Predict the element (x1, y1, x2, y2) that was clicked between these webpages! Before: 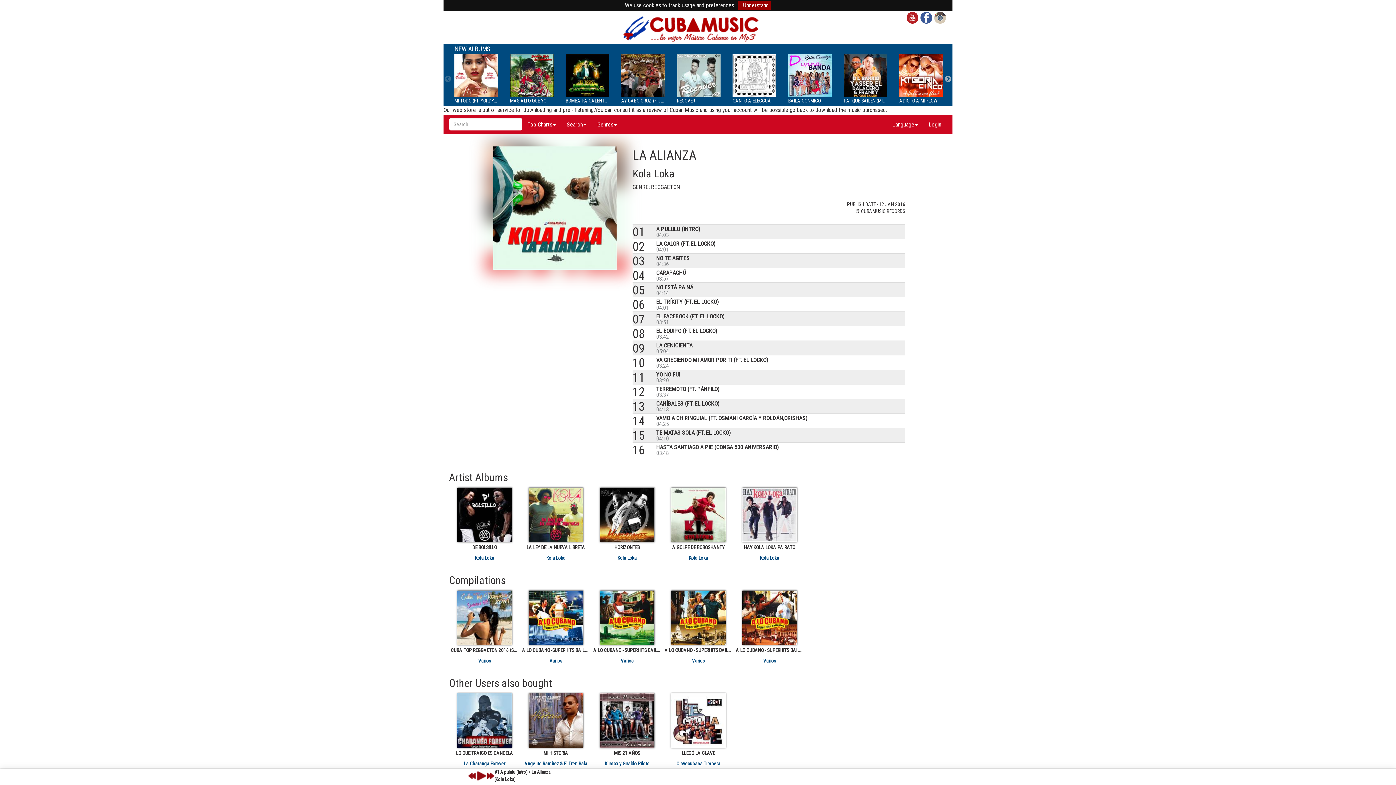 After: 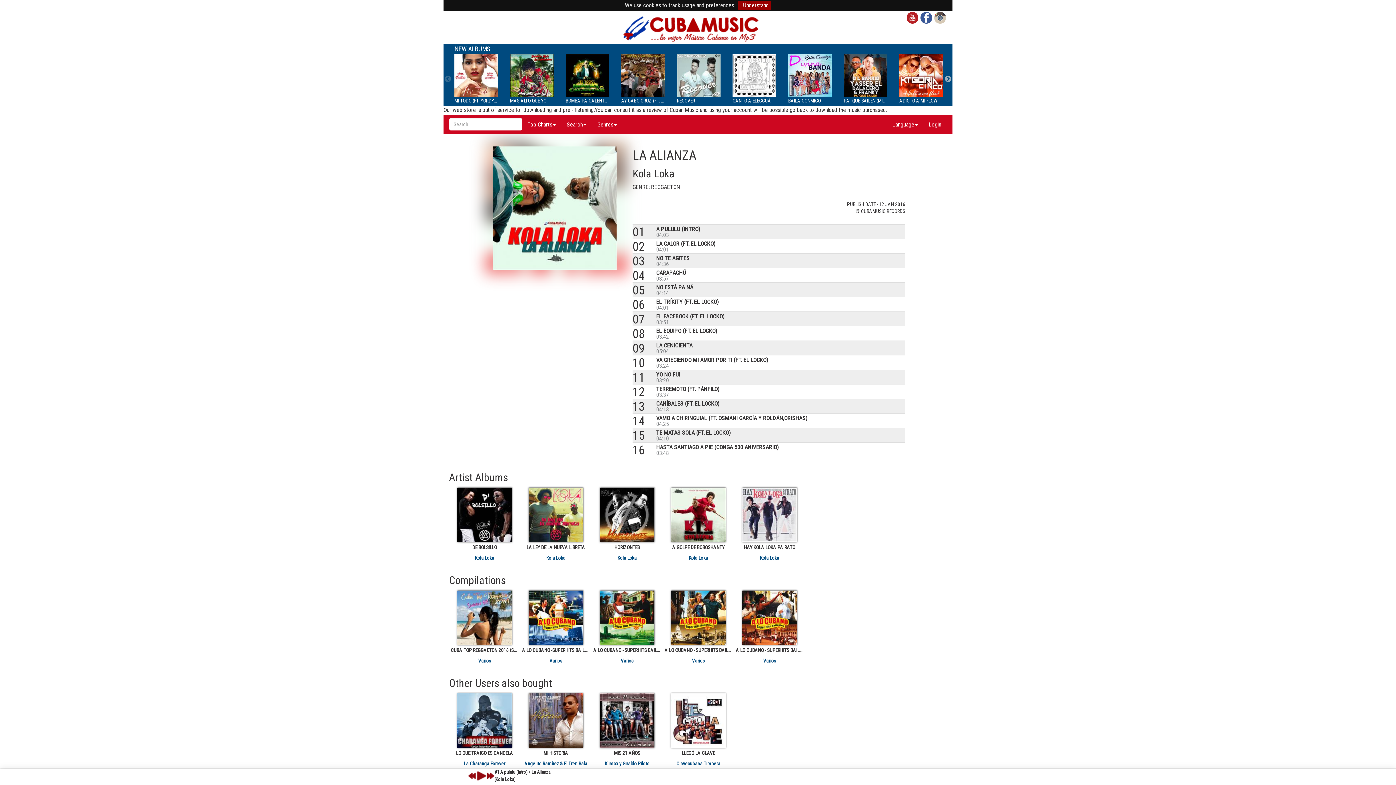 Action: label: A PULULU (INTRO)
04:03 bbox: (656, 225, 700, 238)